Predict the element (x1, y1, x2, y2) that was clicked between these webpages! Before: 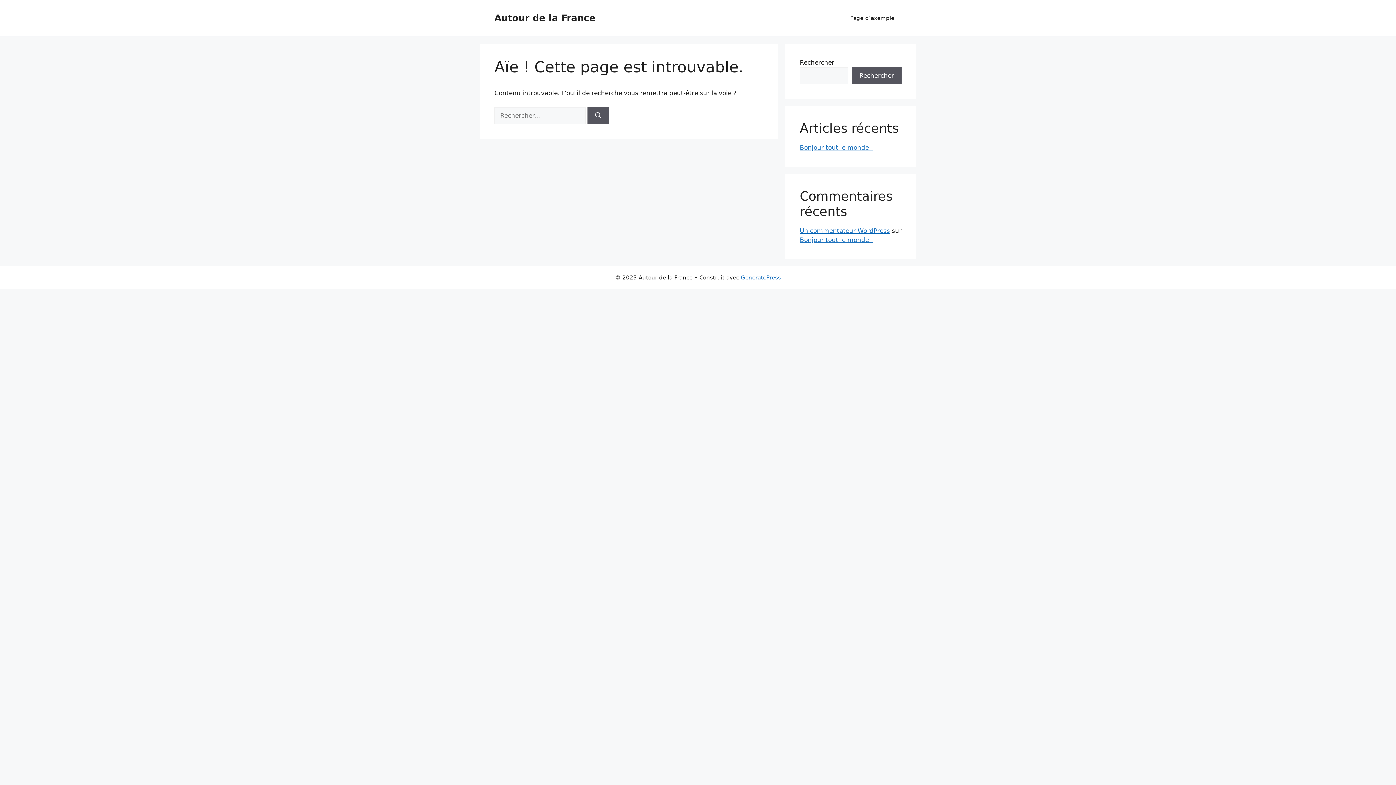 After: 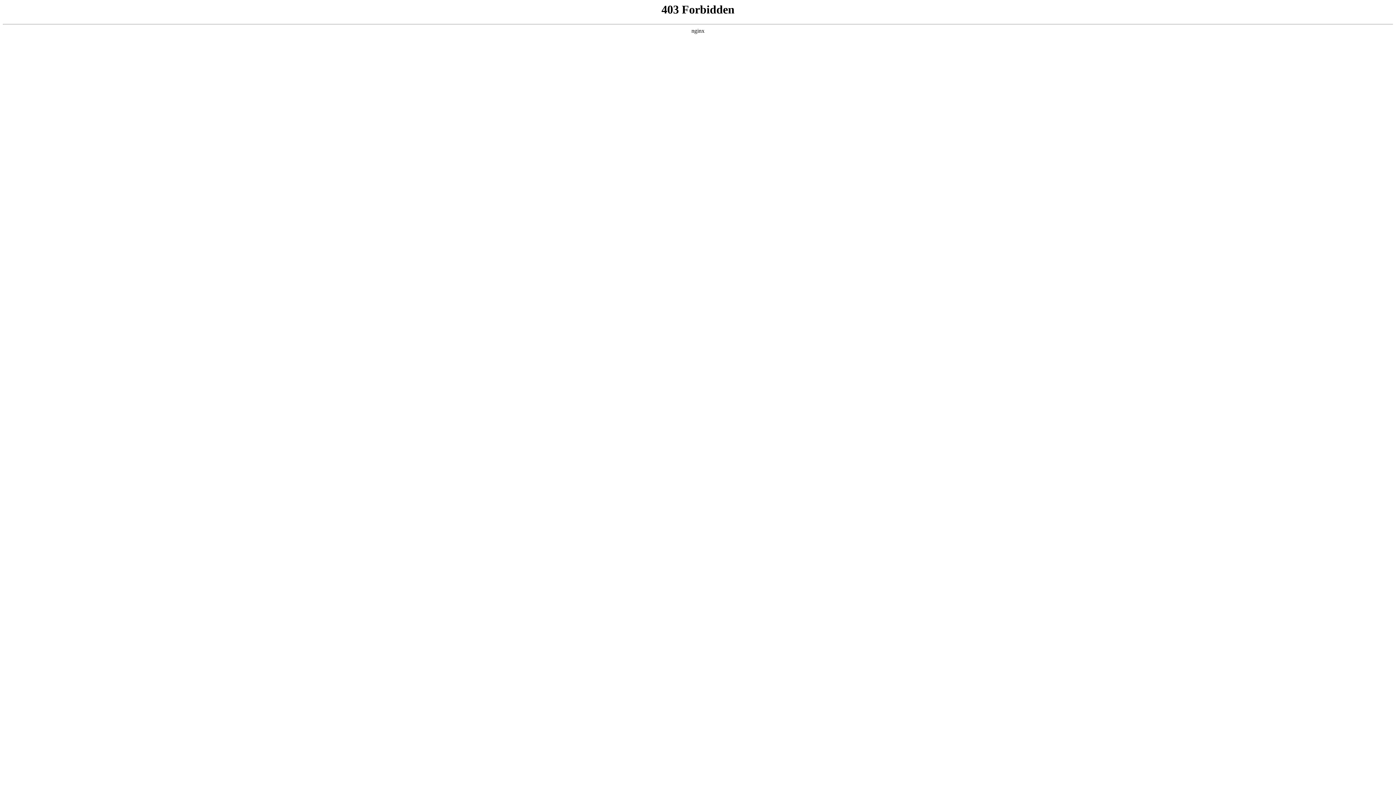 Action: bbox: (800, 227, 890, 234) label: Un commentateur WordPress